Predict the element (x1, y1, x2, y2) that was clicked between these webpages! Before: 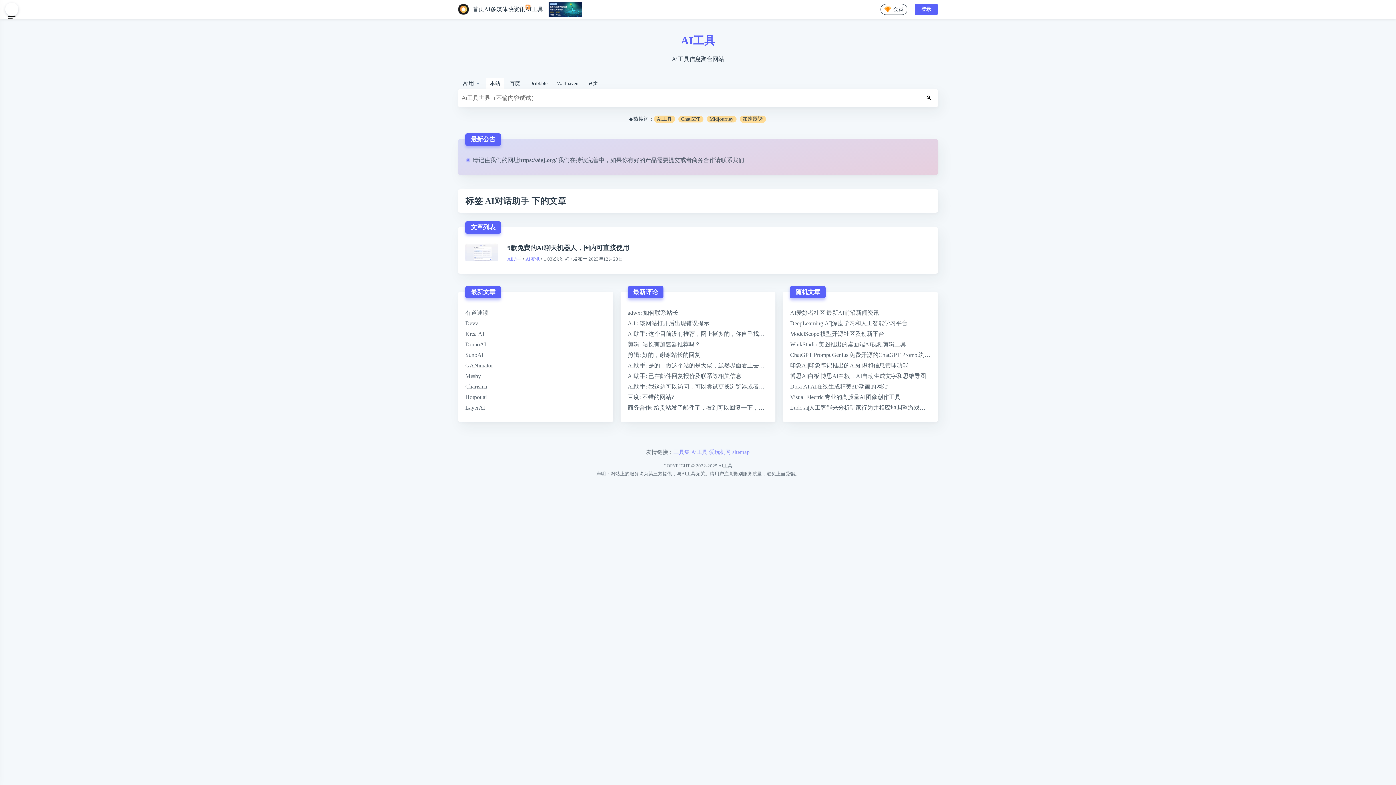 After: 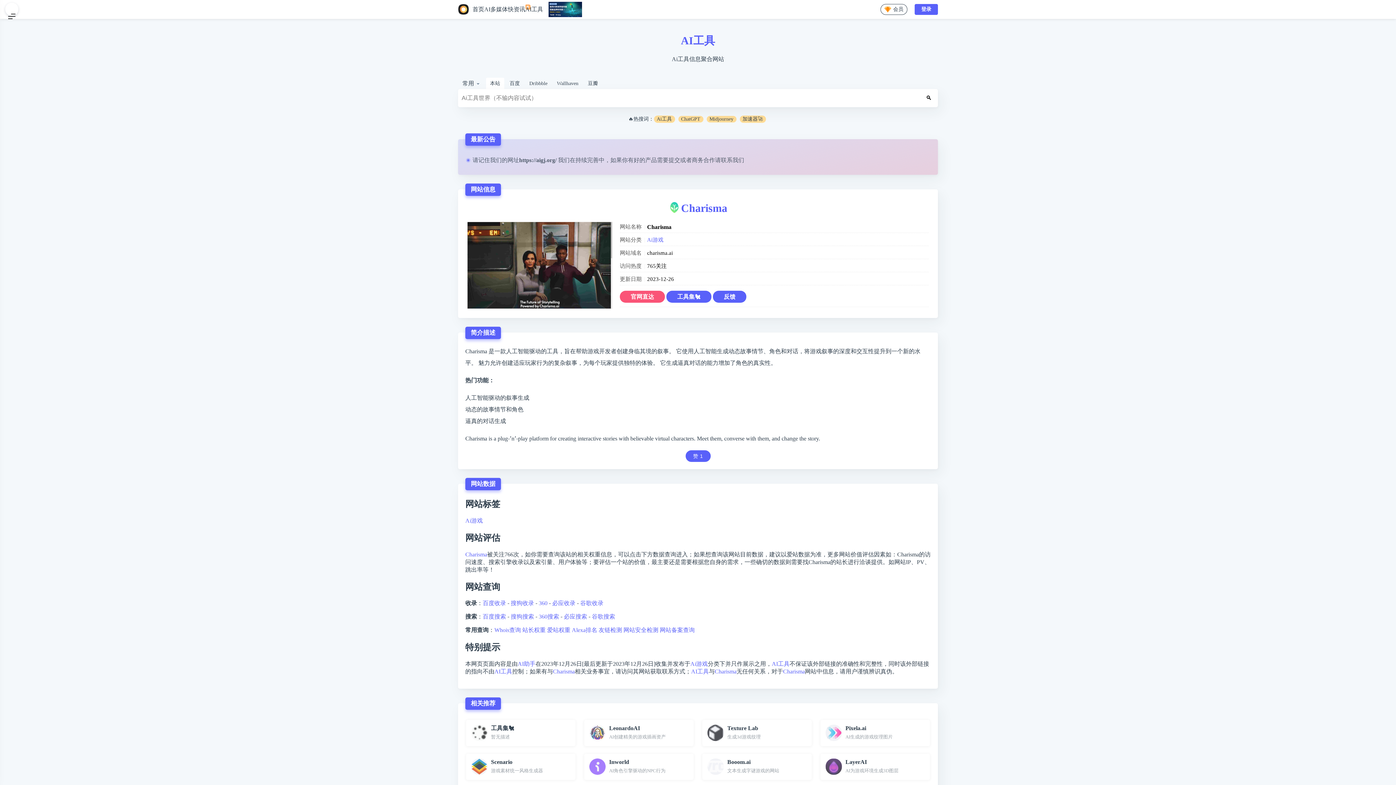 Action: bbox: (465, 383, 487, 389) label: Charisma